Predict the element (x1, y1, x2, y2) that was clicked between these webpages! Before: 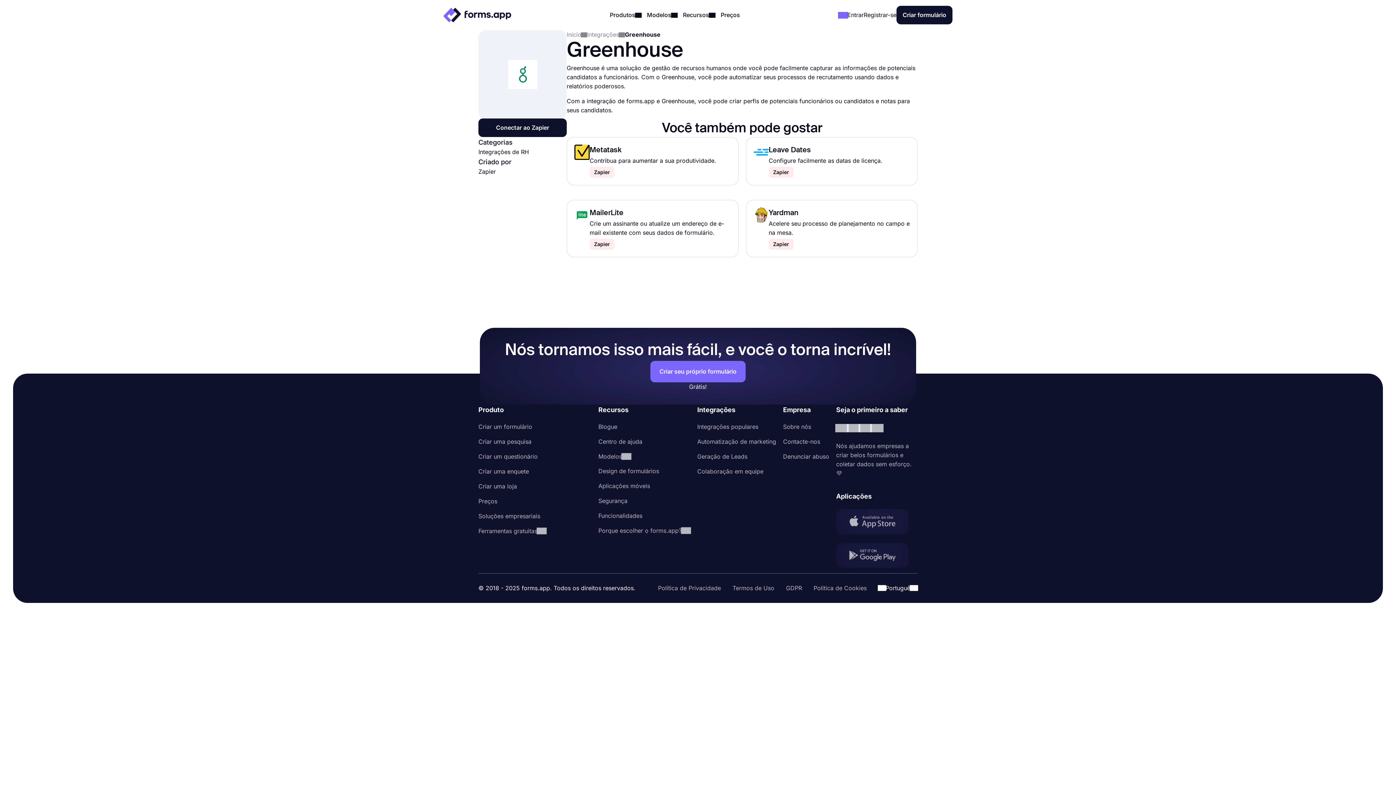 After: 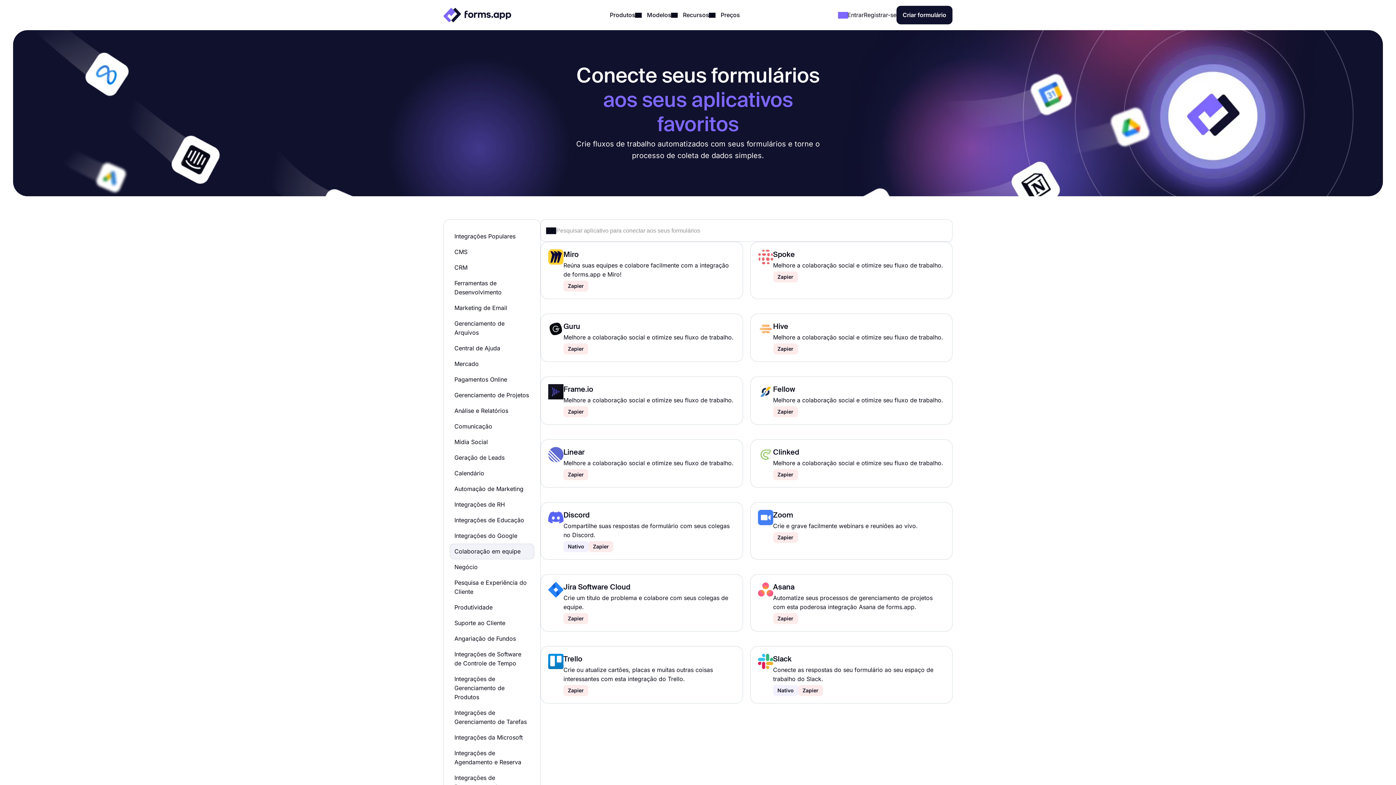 Action: label: Colaboração em equipe bbox: (697, 464, 776, 479)